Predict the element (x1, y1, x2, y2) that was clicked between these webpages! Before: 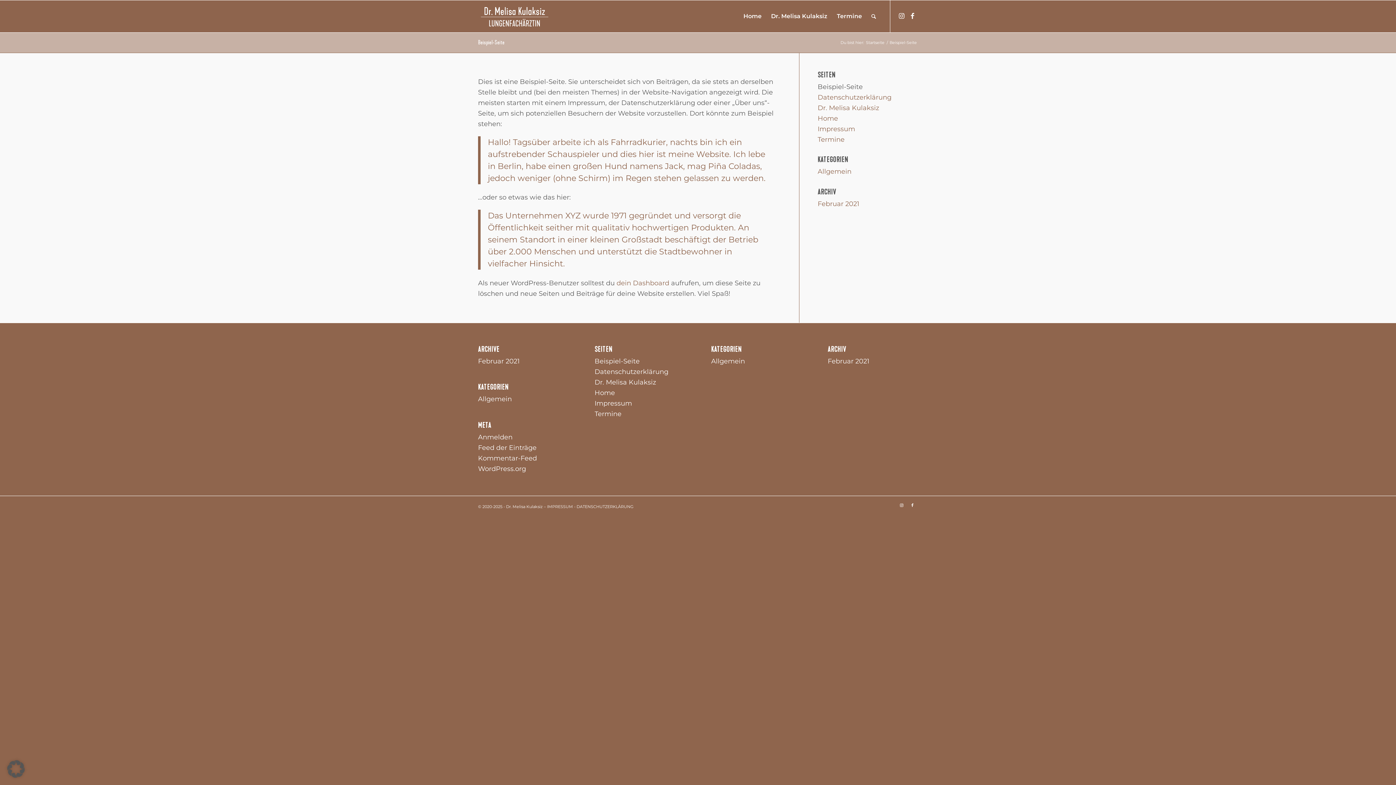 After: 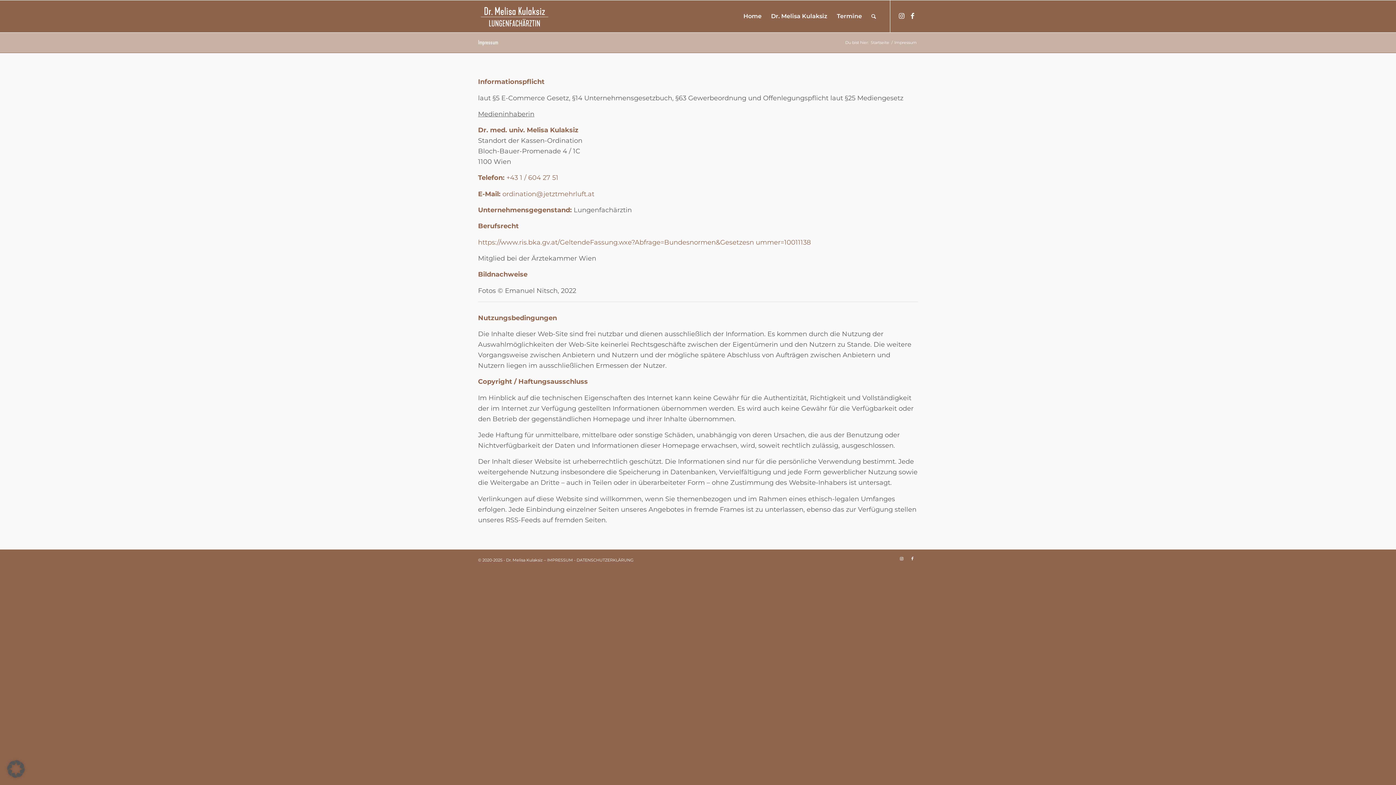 Action: bbox: (817, 125, 855, 133) label: Impressum